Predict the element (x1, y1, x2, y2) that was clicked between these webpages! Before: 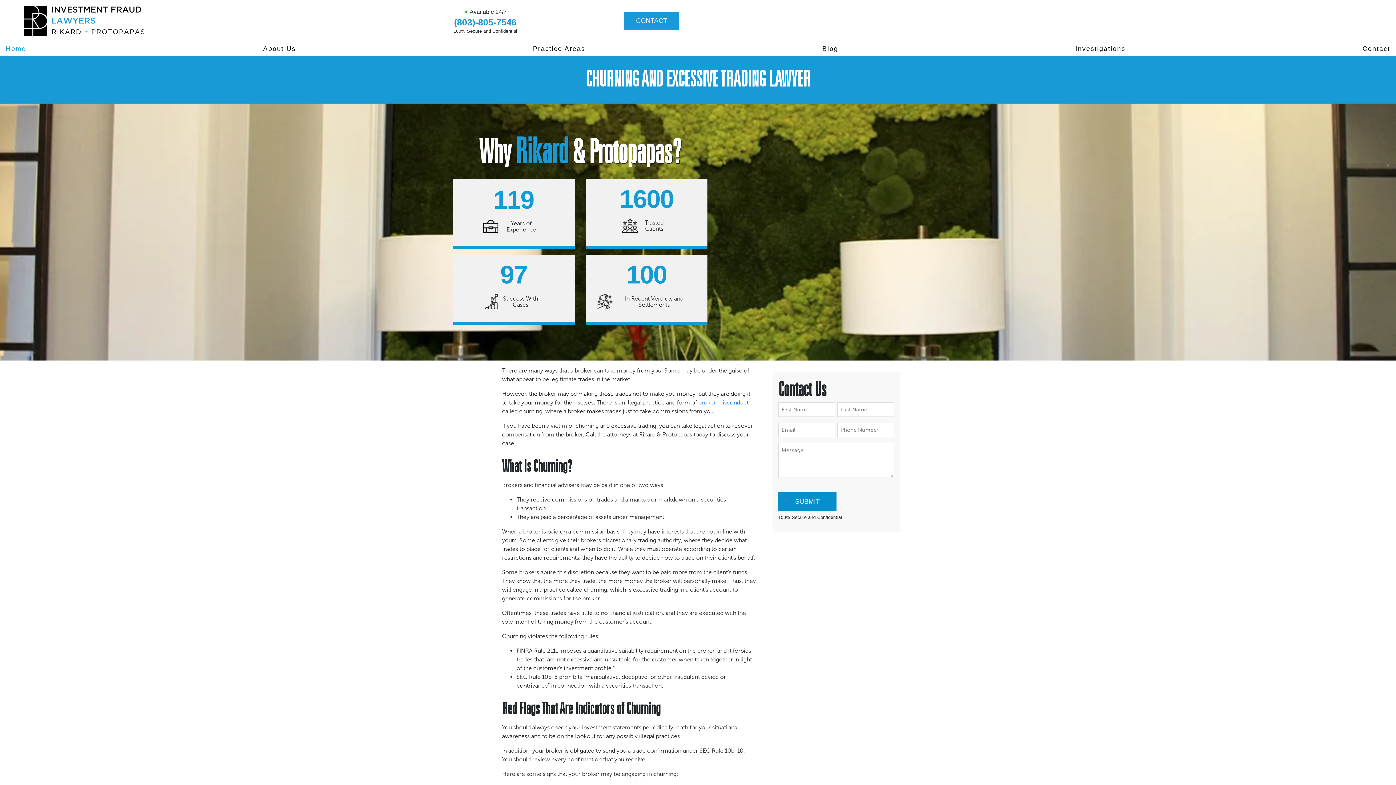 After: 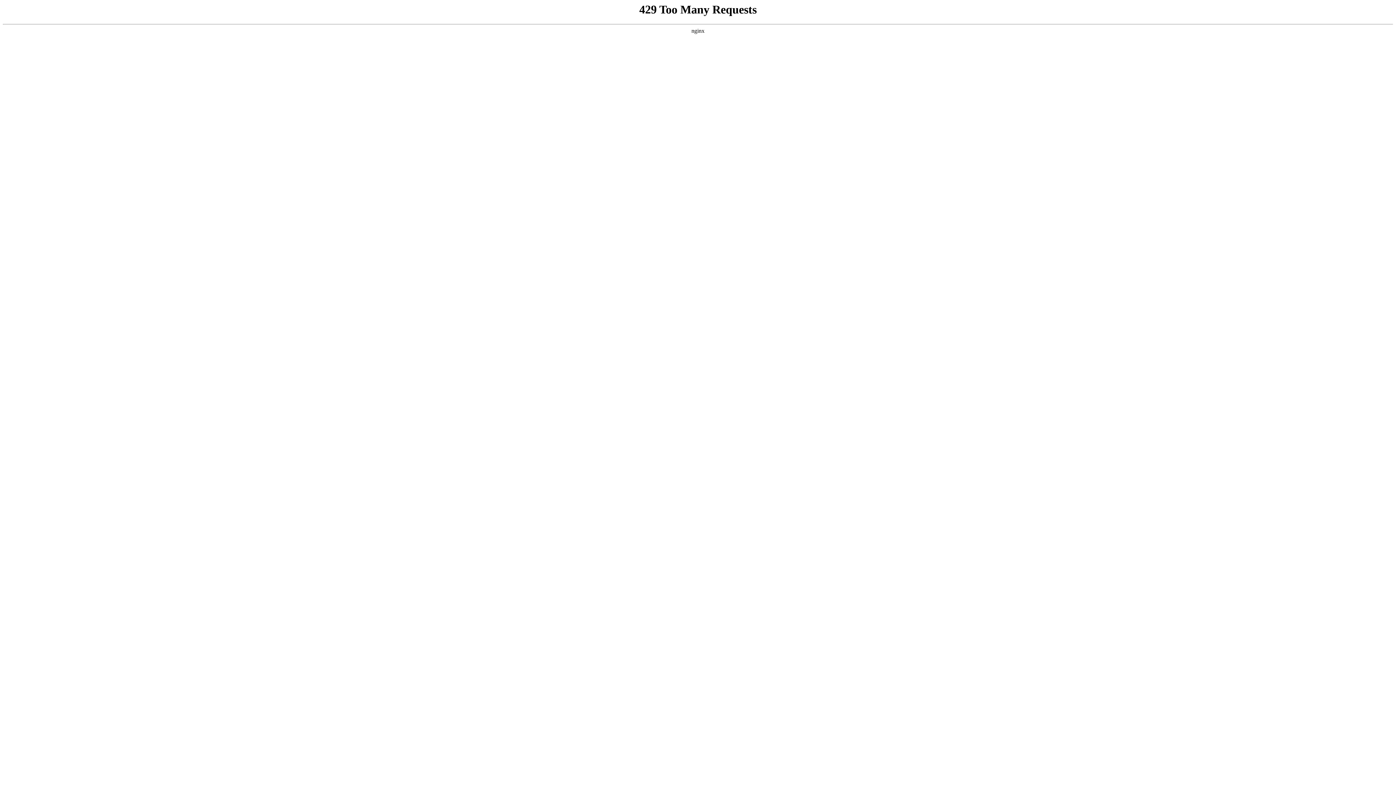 Action: bbox: (778, 492, 836, 511) label: SUBMIT